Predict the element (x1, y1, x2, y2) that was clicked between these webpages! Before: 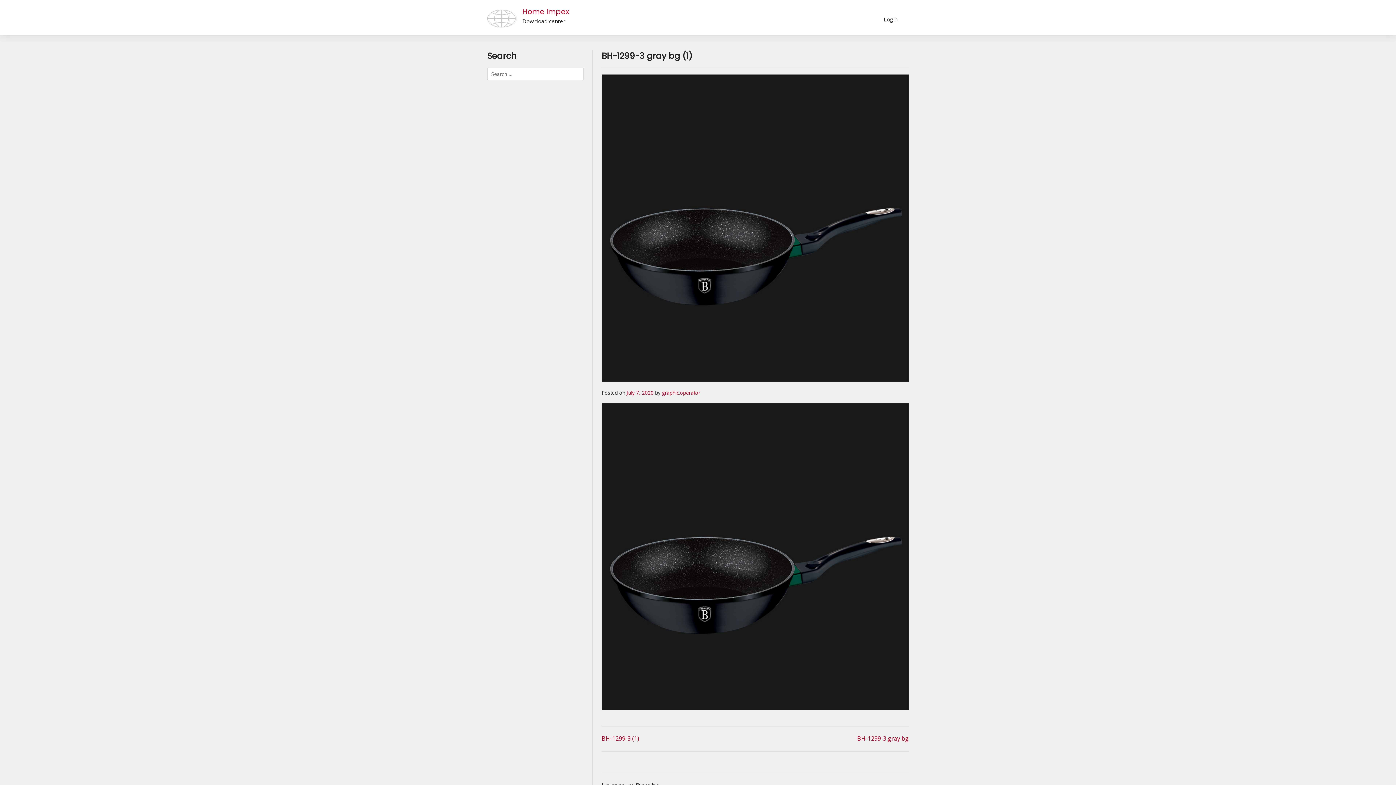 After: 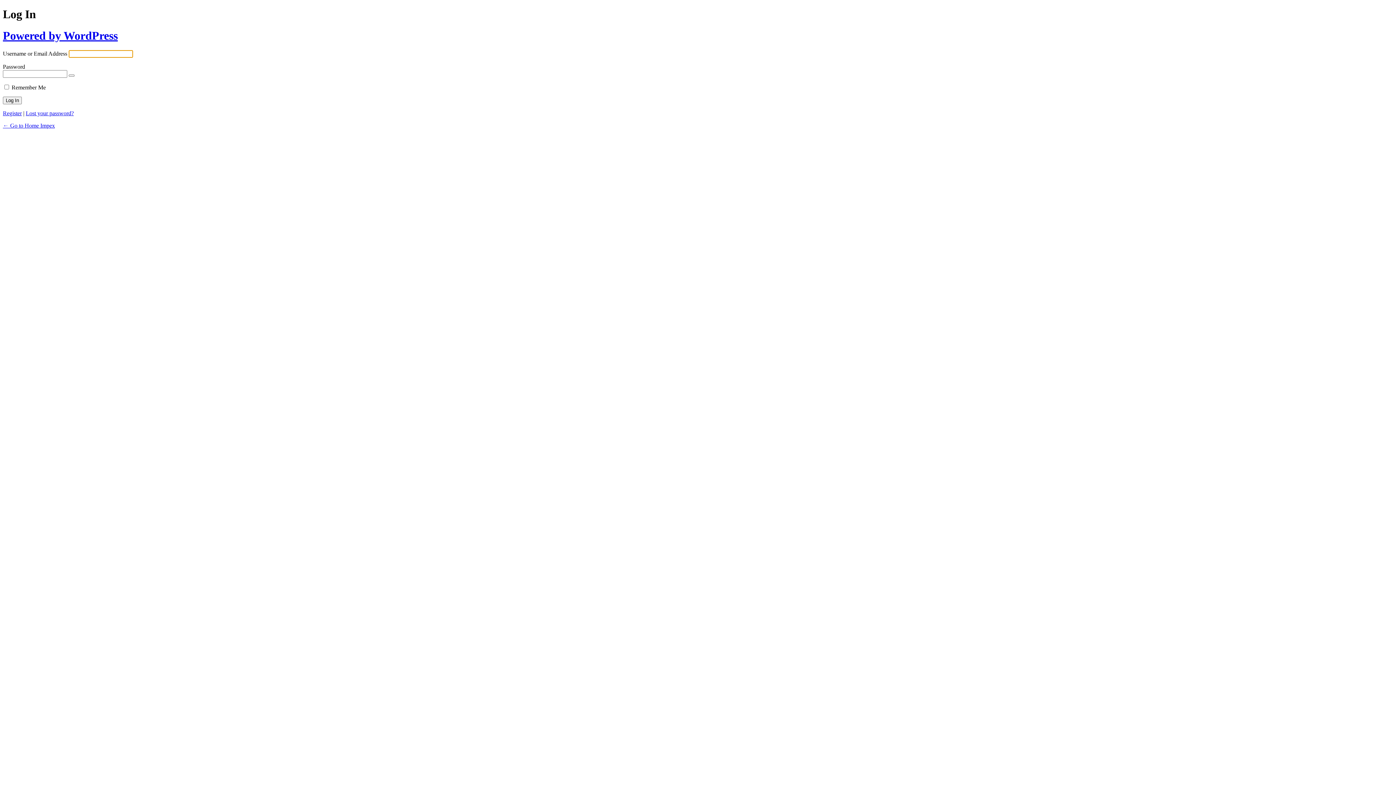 Action: label: Login bbox: (874, 11, 907, 25)